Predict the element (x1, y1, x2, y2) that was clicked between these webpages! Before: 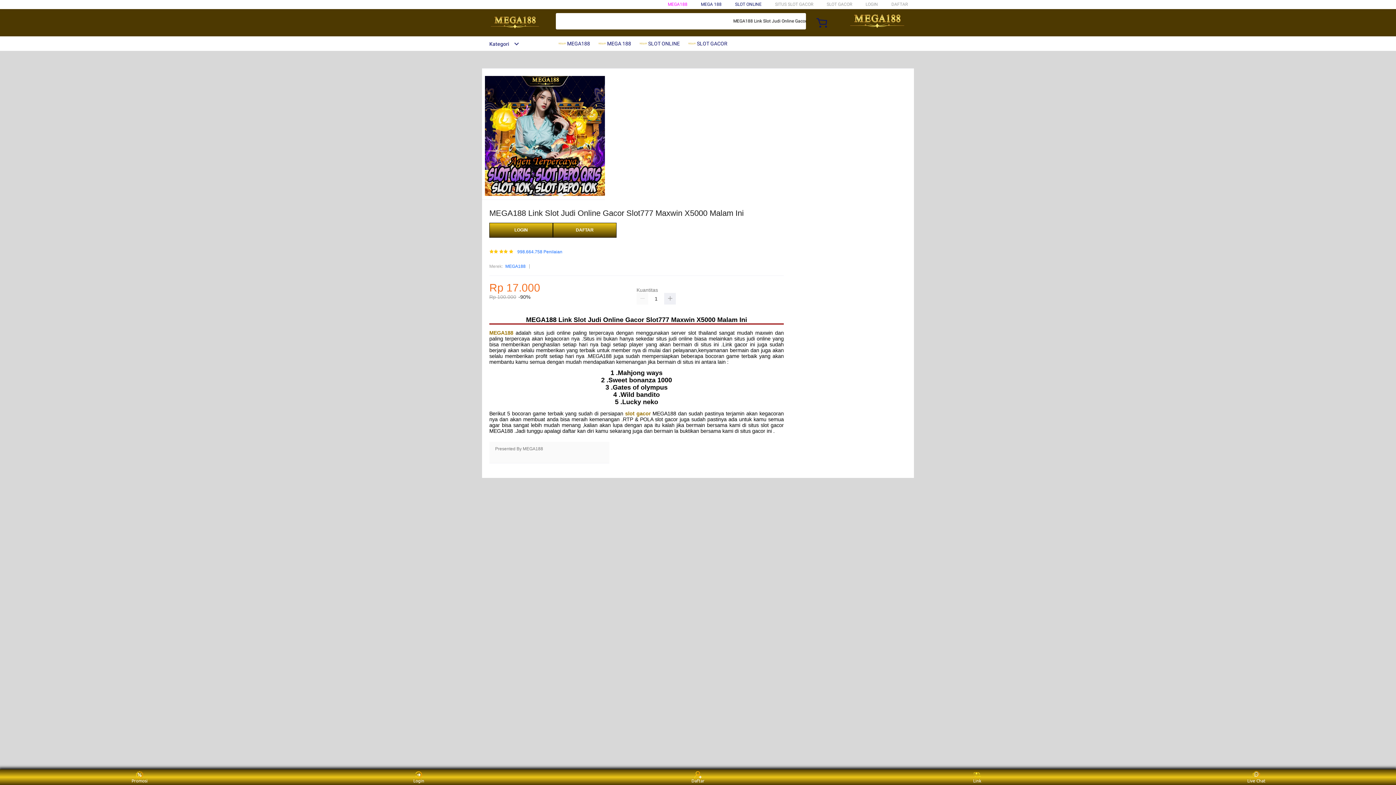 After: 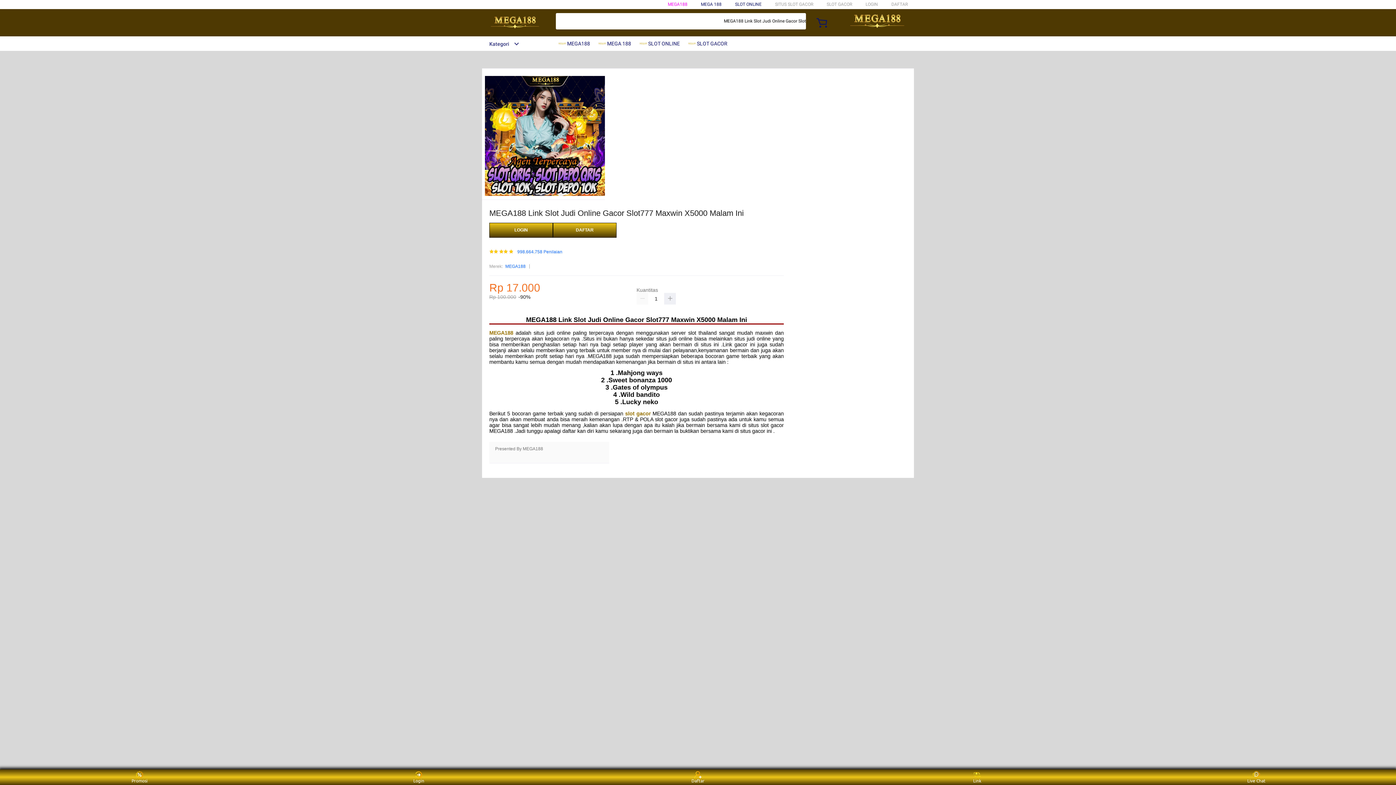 Action: label: Kategori bbox: (482, 41, 519, 46)